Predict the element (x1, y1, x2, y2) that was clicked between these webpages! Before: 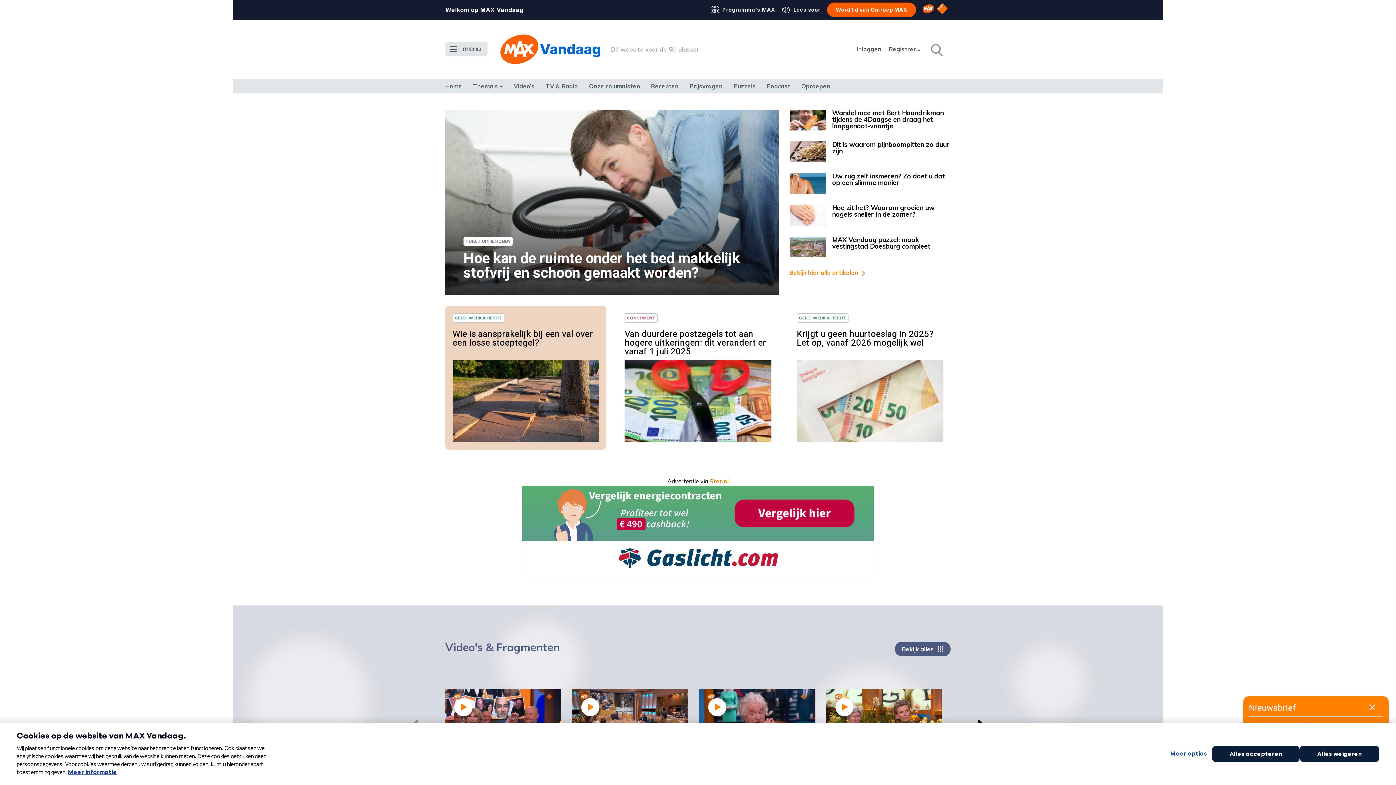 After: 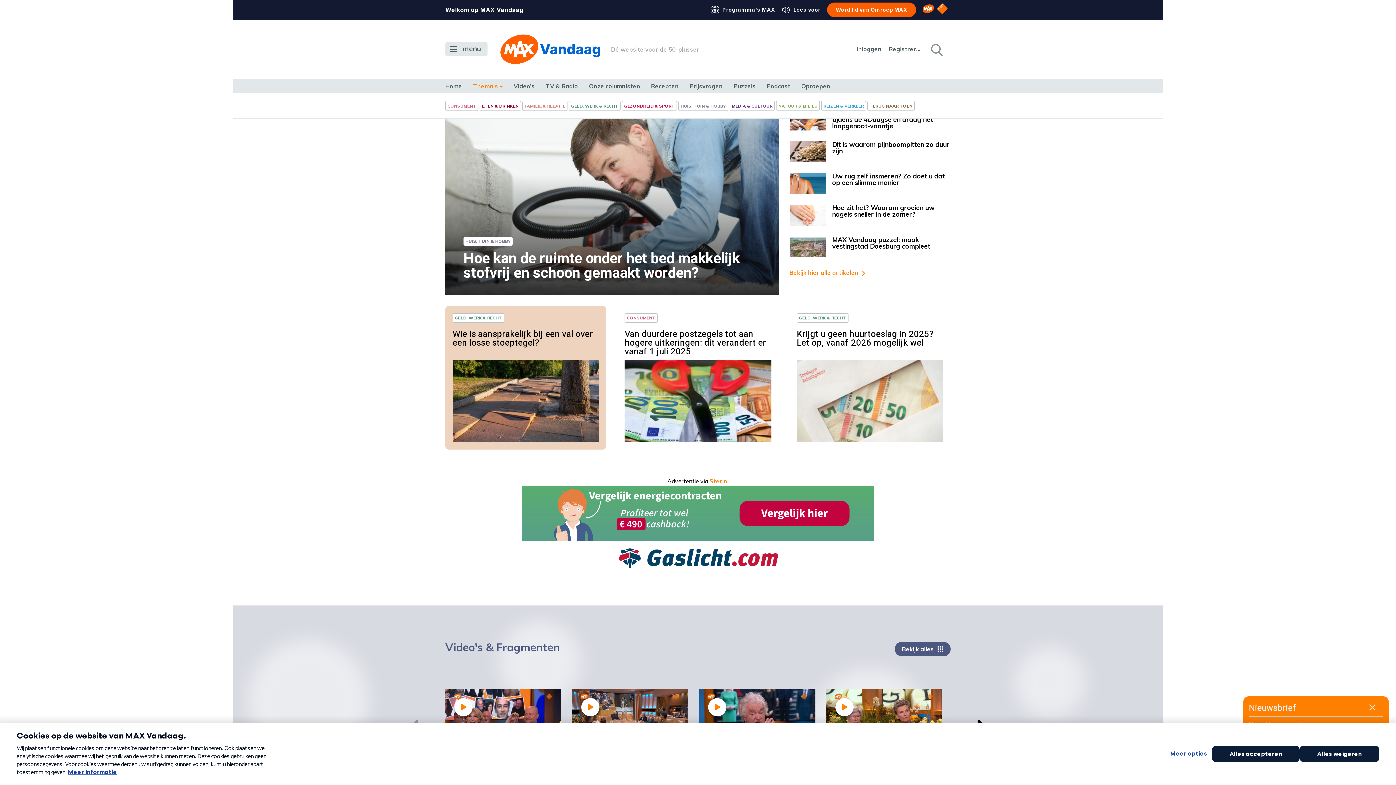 Action: bbox: (473, 78, 502, 93) label: Thema’s